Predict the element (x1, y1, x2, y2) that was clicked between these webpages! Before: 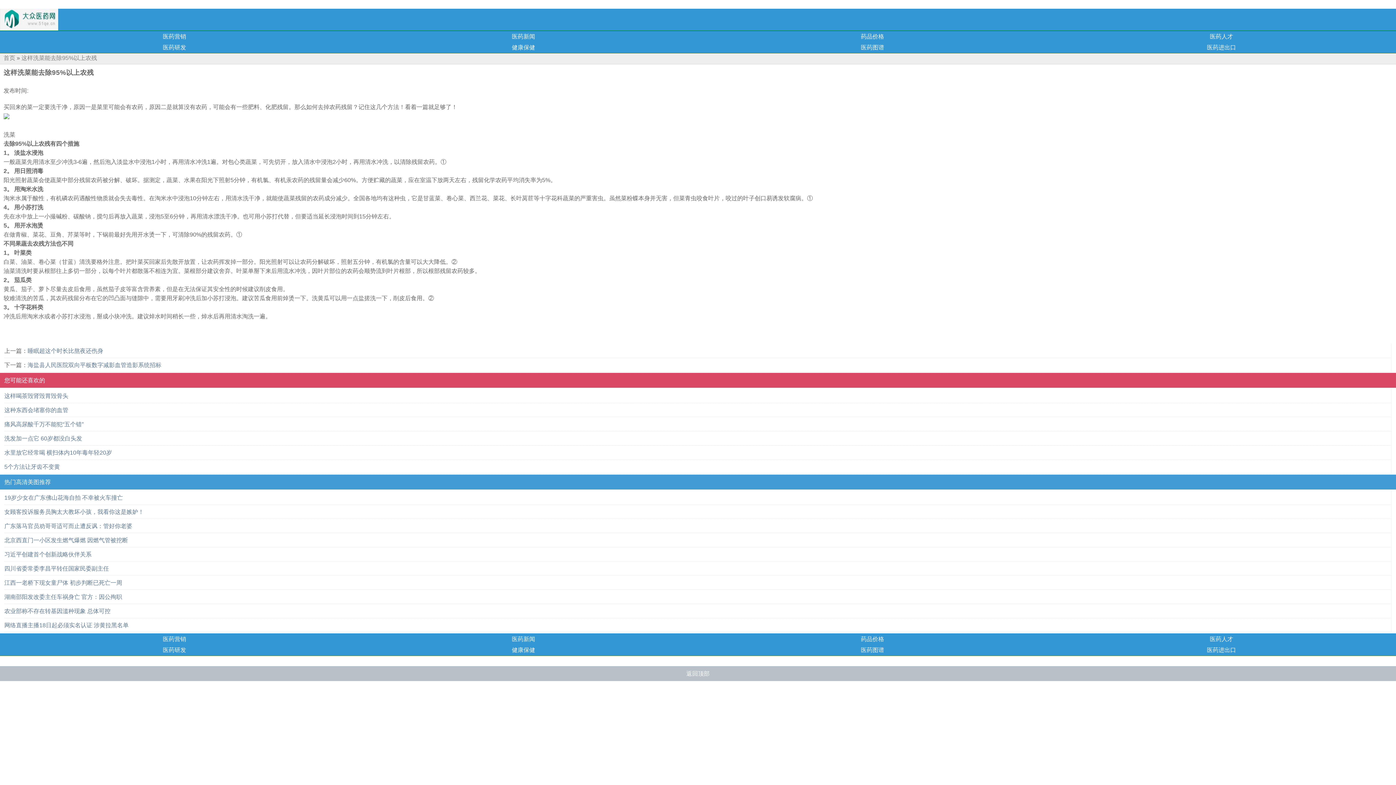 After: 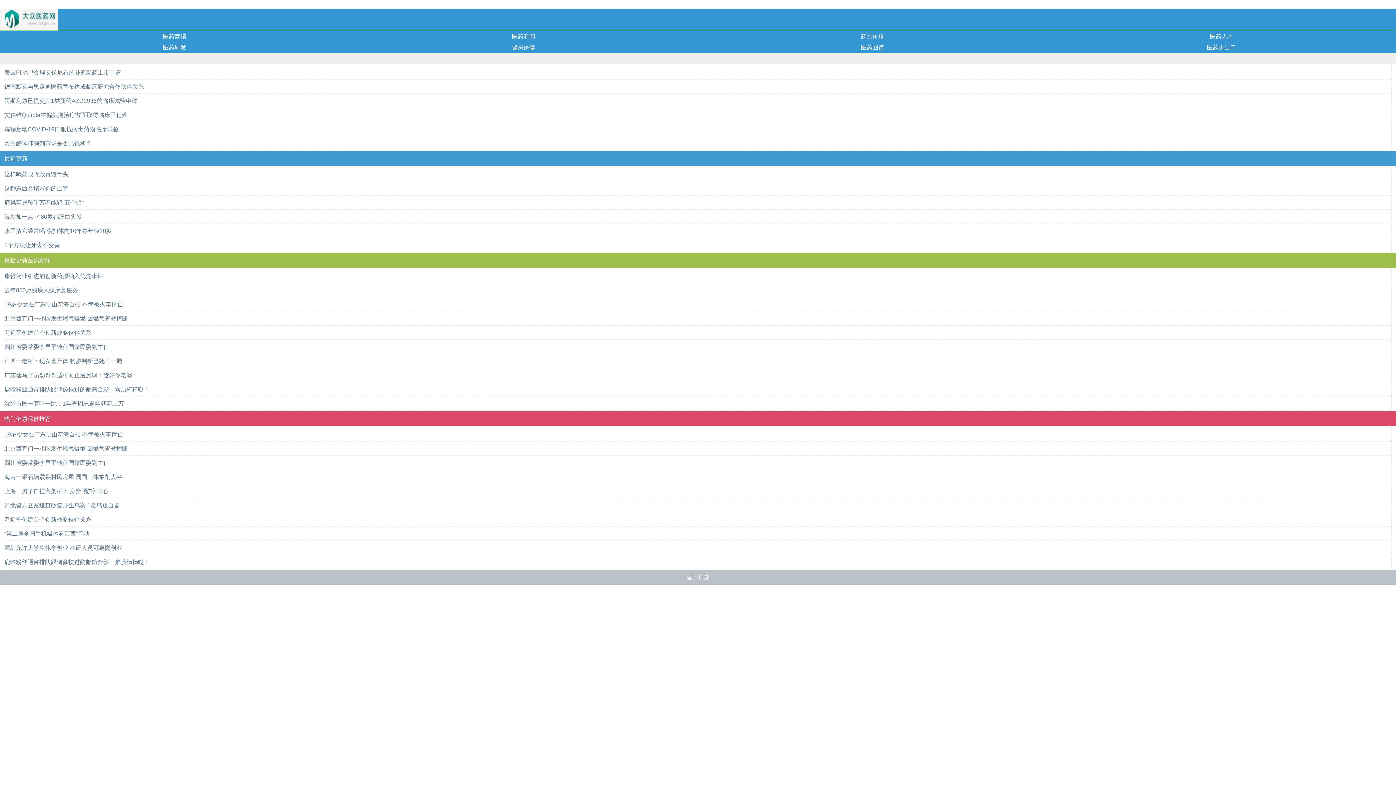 Action: bbox: (3, 54, 15, 61) label: 首页